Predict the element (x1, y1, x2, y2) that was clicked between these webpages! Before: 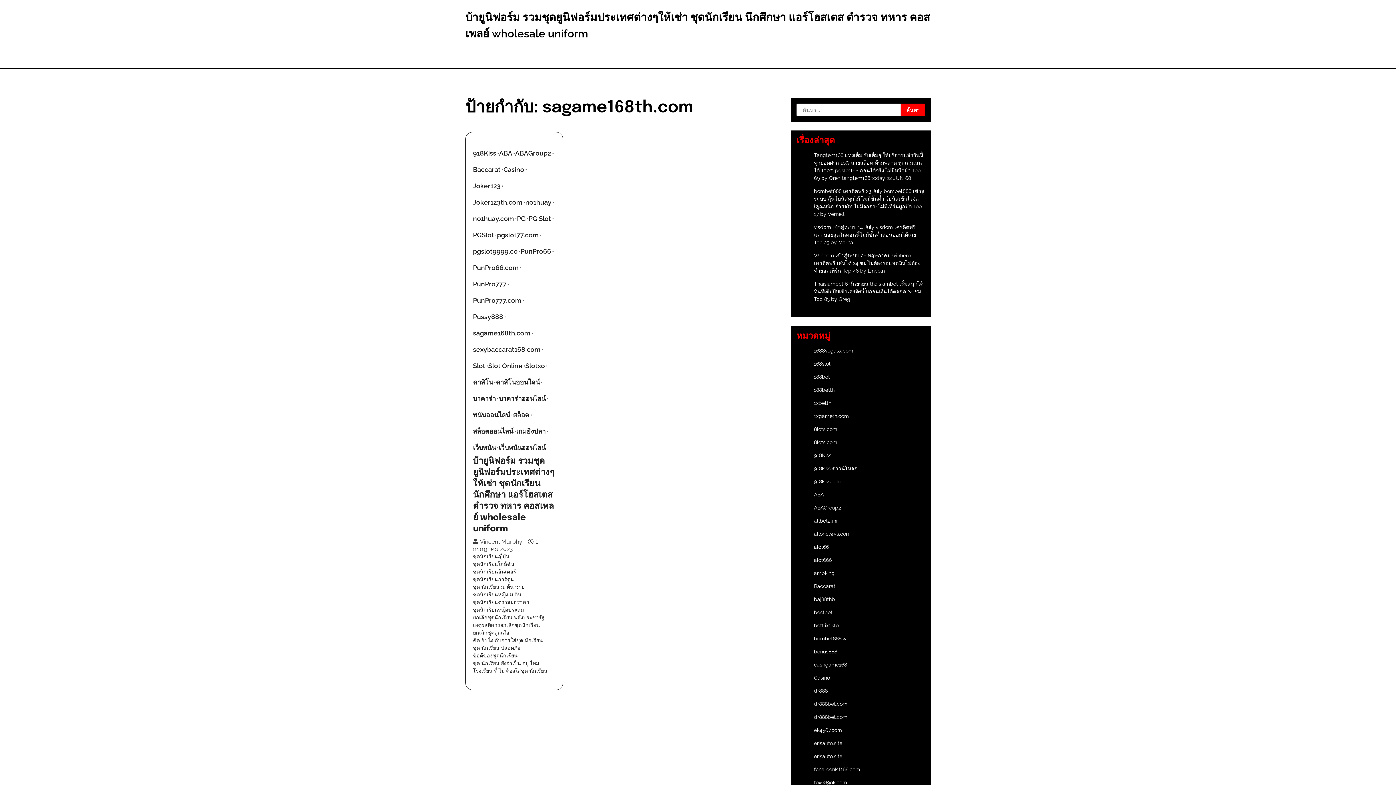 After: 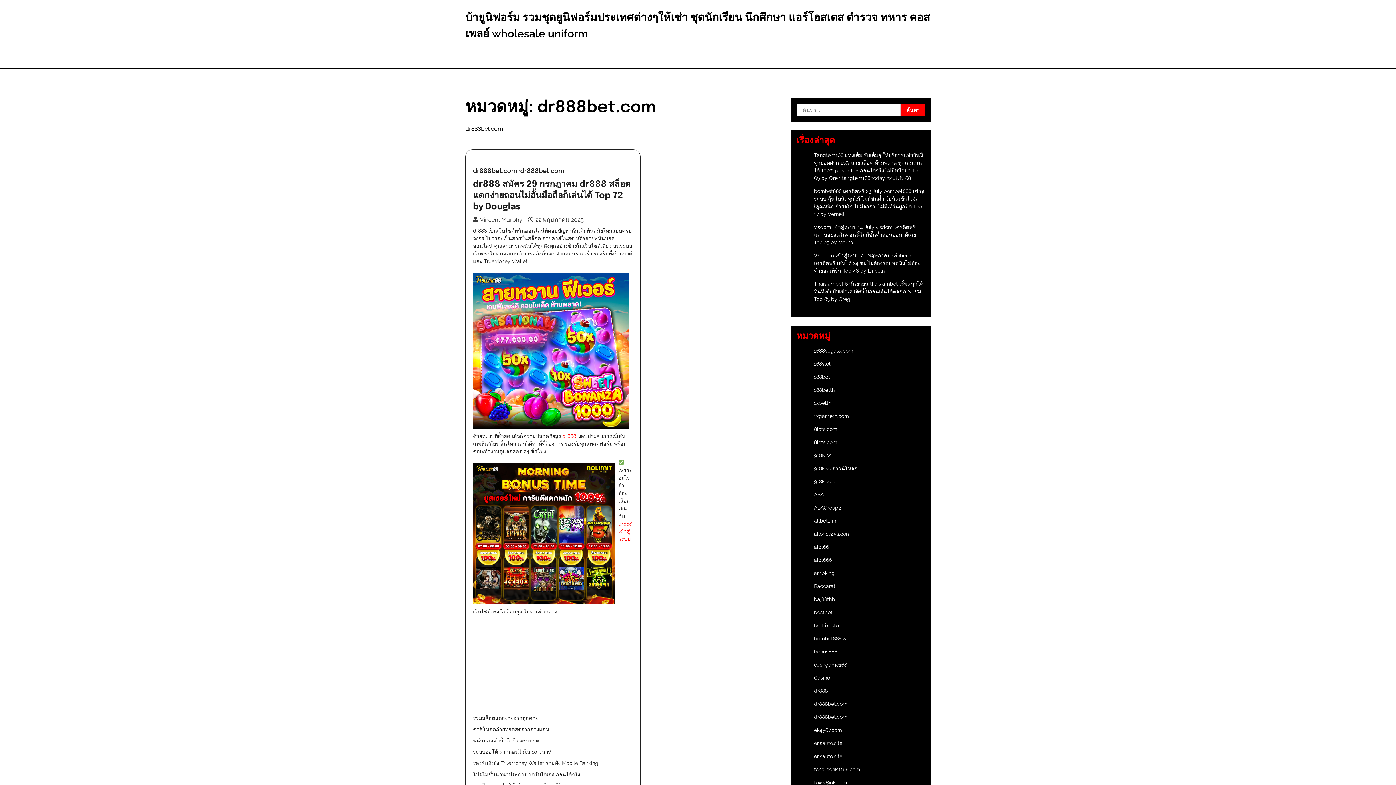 Action: label: dr888bet.com bbox: (814, 714, 847, 720)